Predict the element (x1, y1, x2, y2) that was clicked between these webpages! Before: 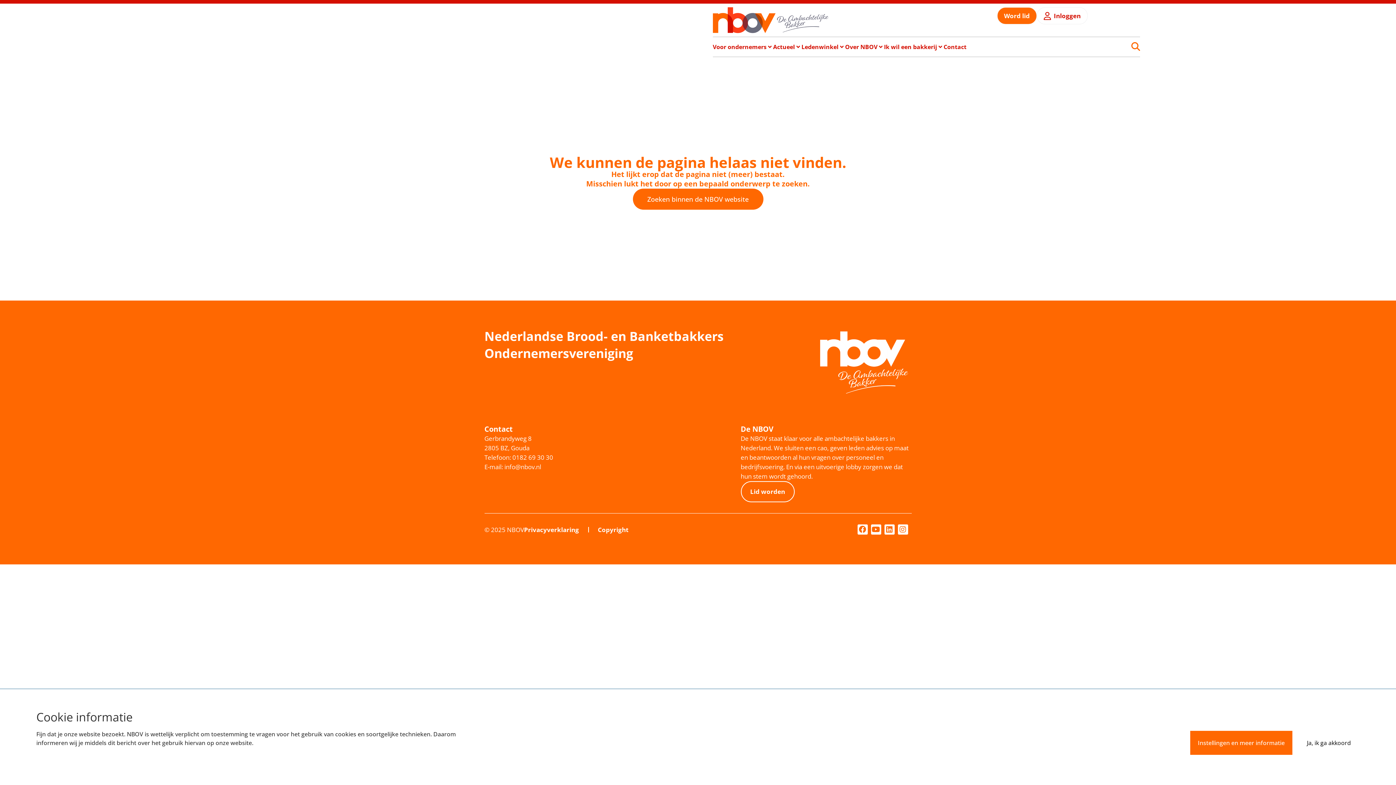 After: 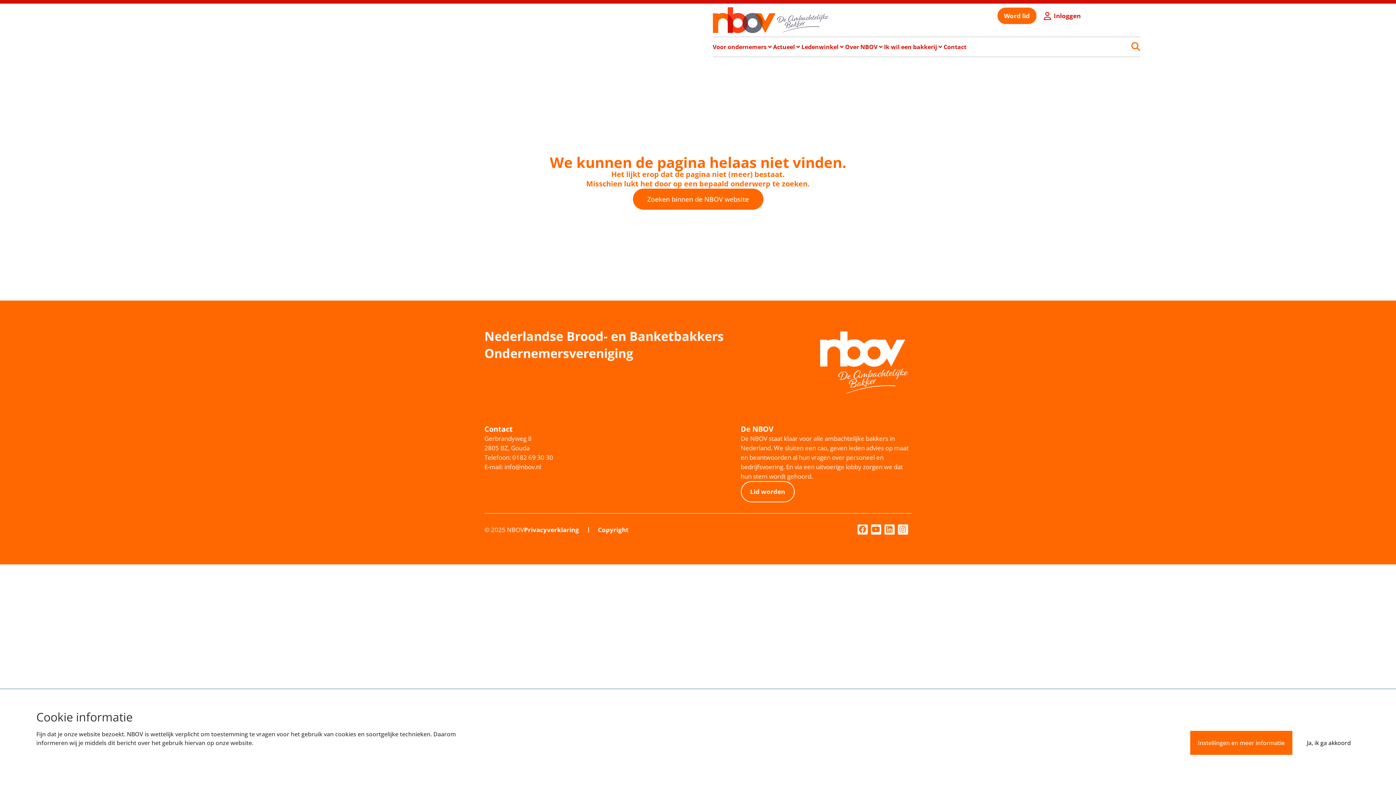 Action: label: Facebook bbox: (857, 524, 867, 534)